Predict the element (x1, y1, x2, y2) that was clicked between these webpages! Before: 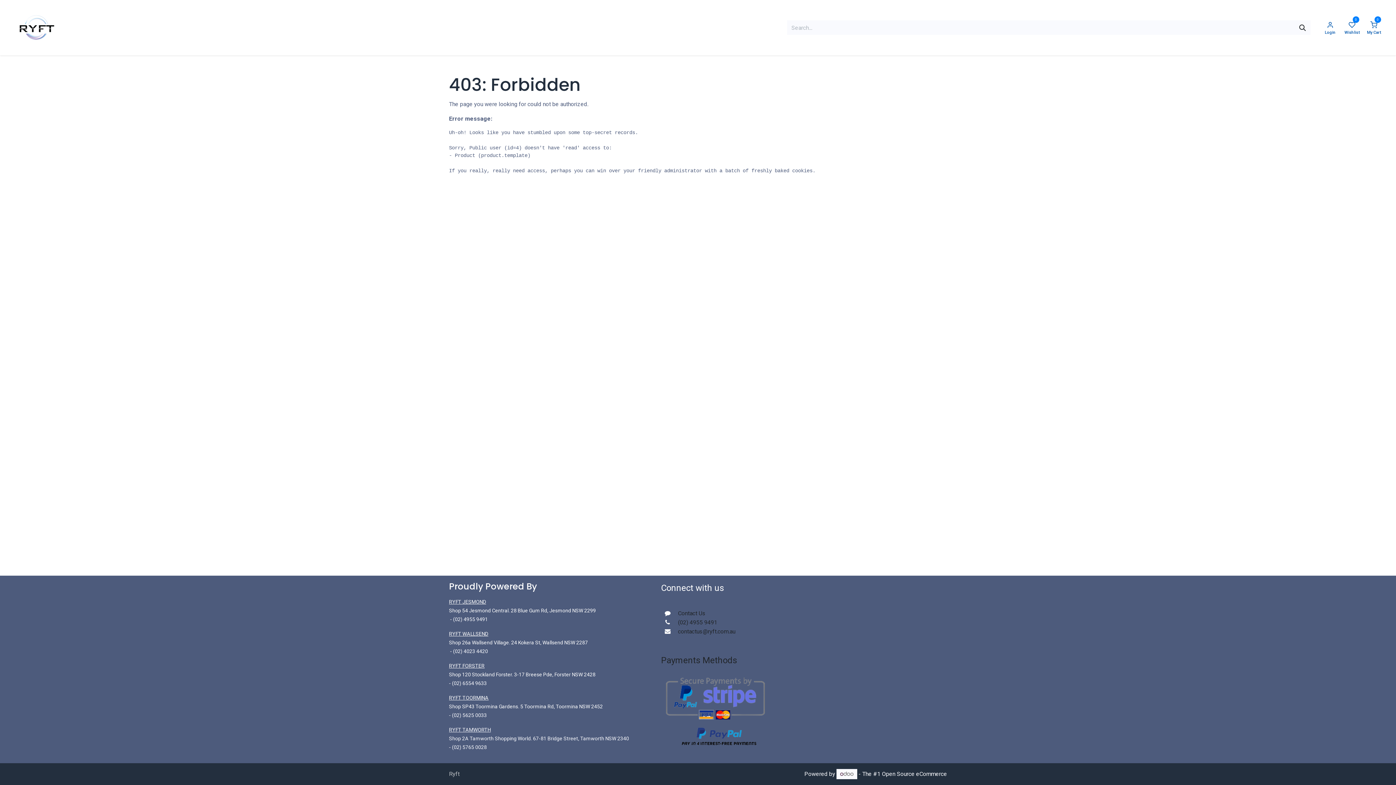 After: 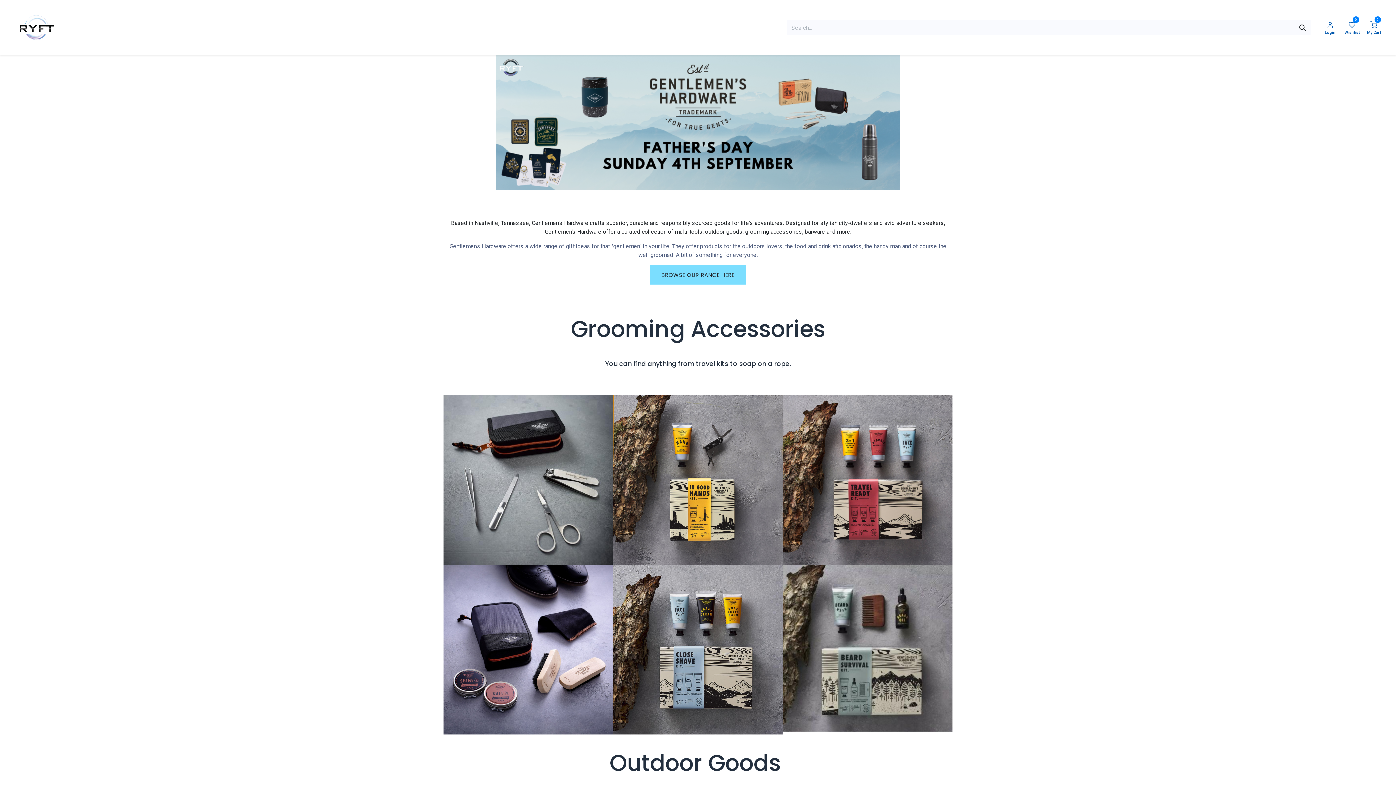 Action: label: GENTLEMEN'S HARDWARE bbox: (541, 21, 614, 34)